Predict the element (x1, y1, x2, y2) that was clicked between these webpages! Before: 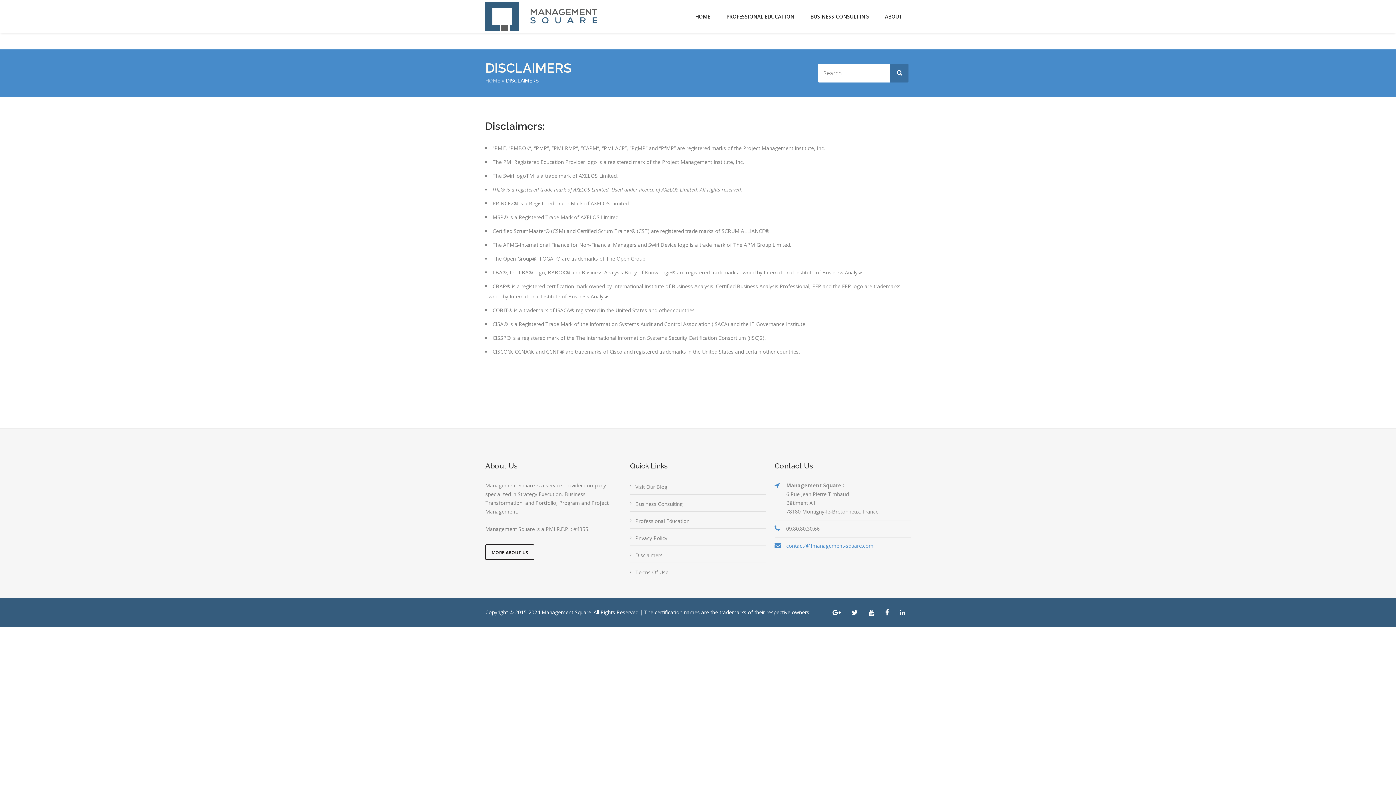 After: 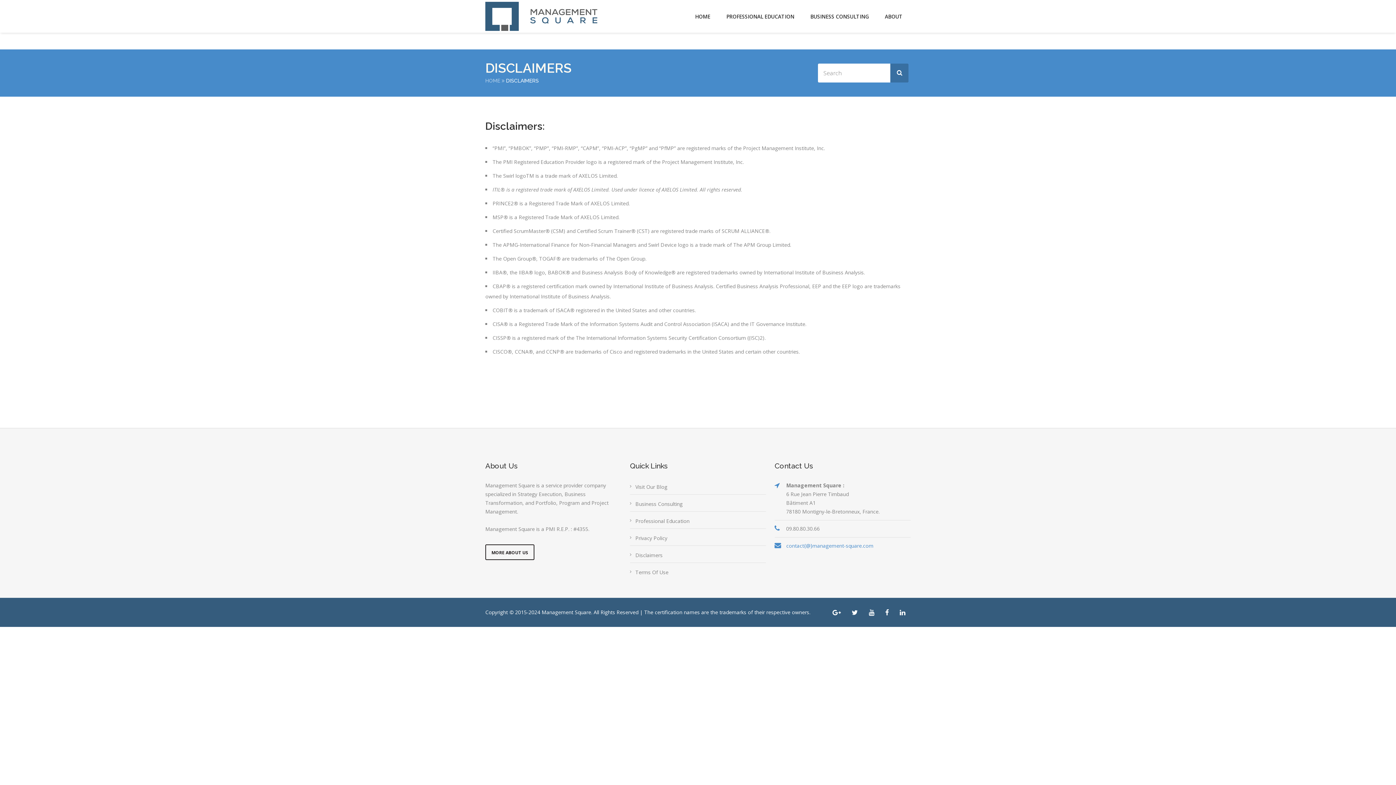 Action: bbox: (635, 552, 662, 558) label: Disclaimers